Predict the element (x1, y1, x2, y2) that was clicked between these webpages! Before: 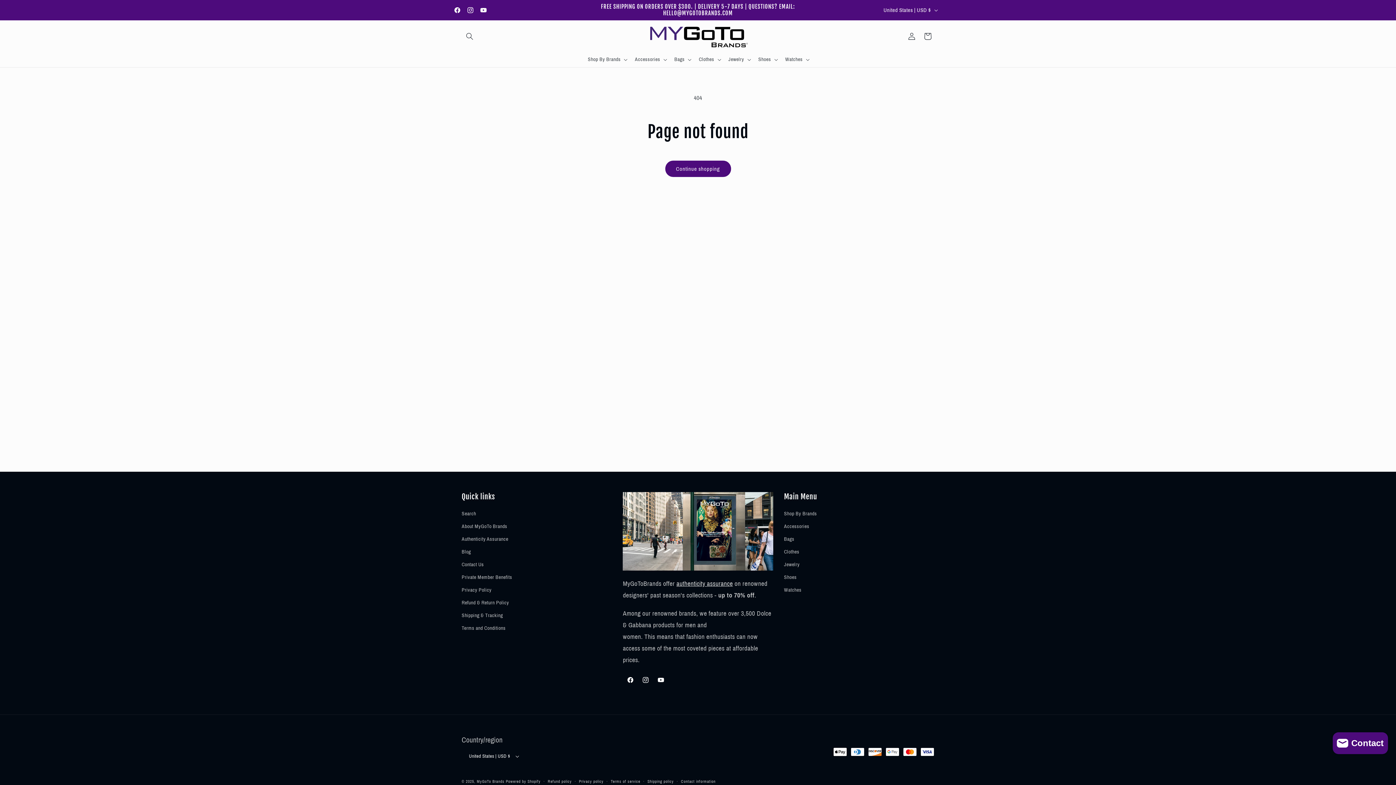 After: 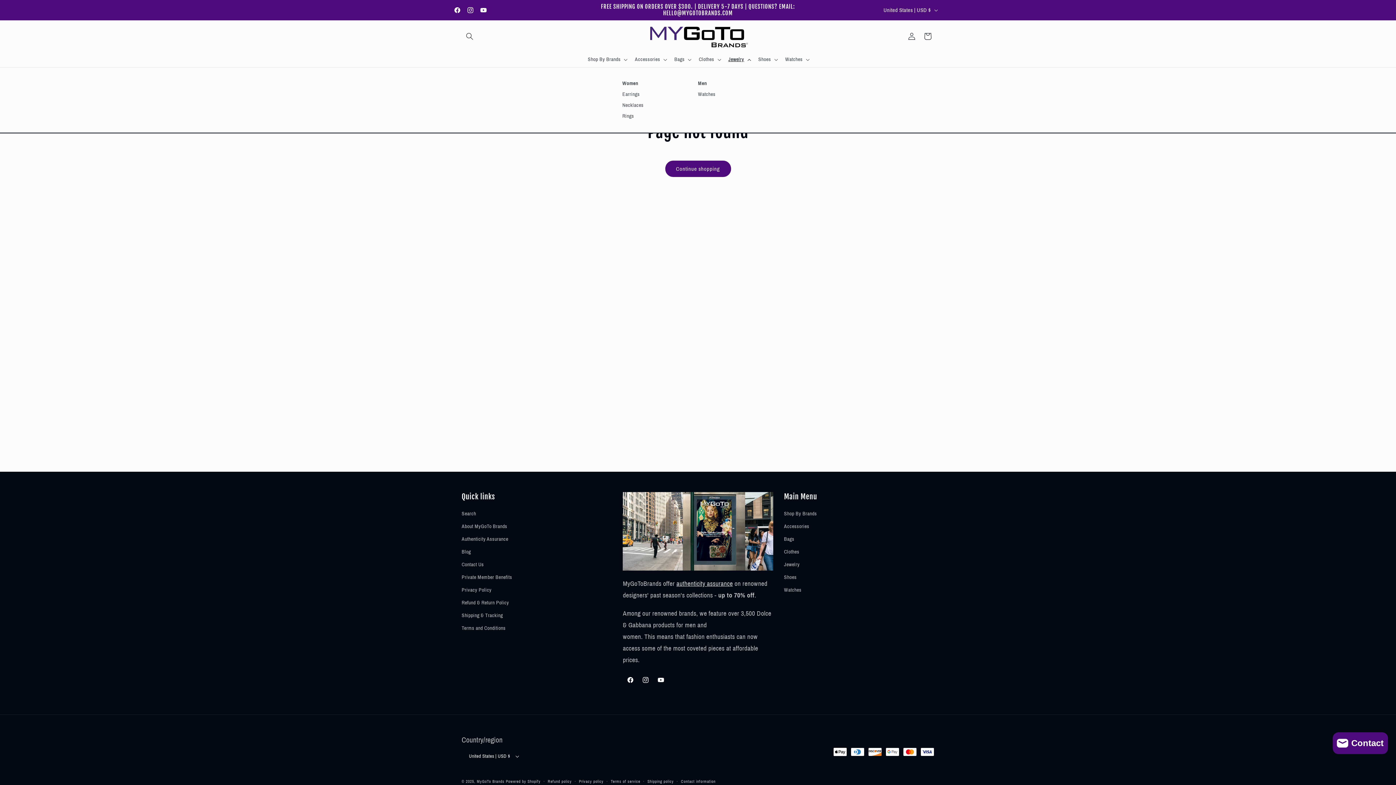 Action: label: Jewelry bbox: (724, 52, 754, 67)